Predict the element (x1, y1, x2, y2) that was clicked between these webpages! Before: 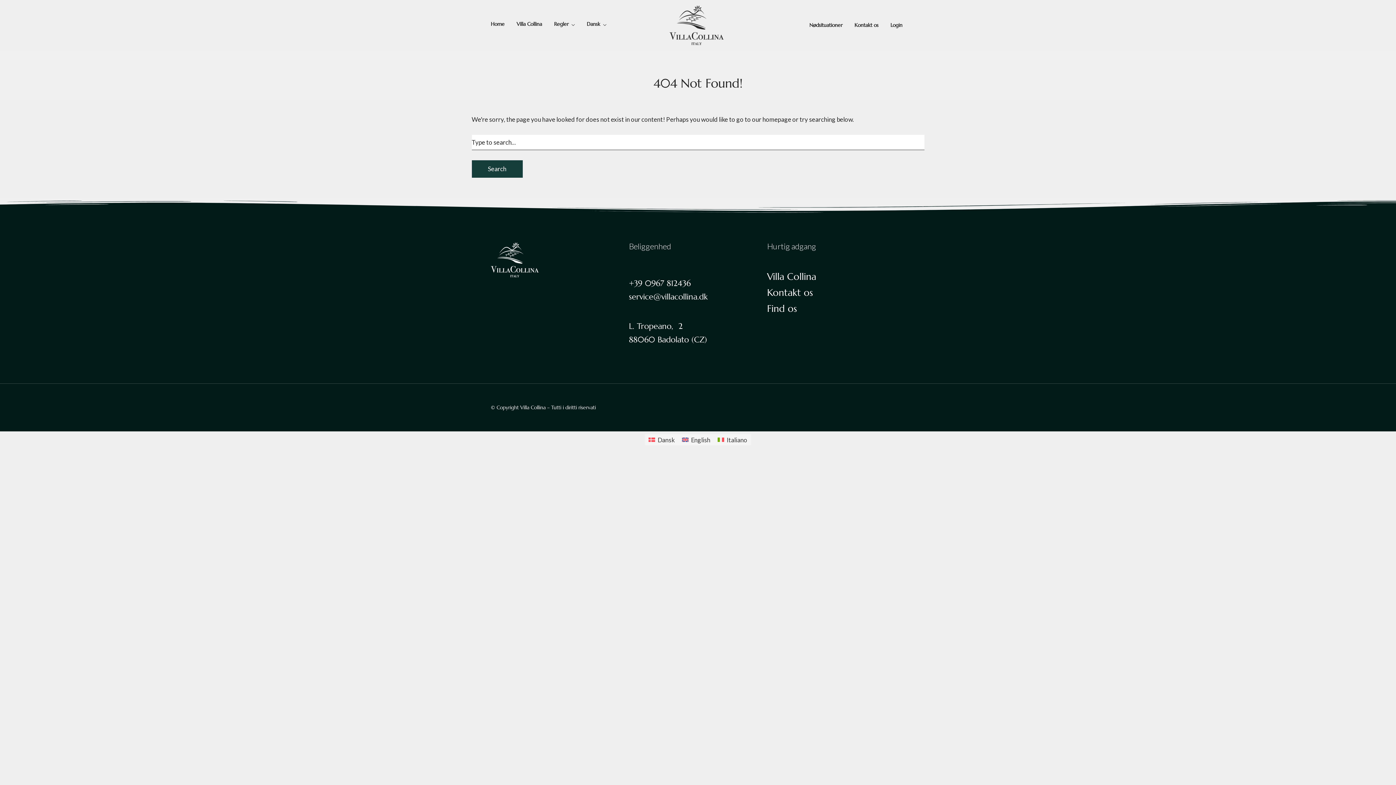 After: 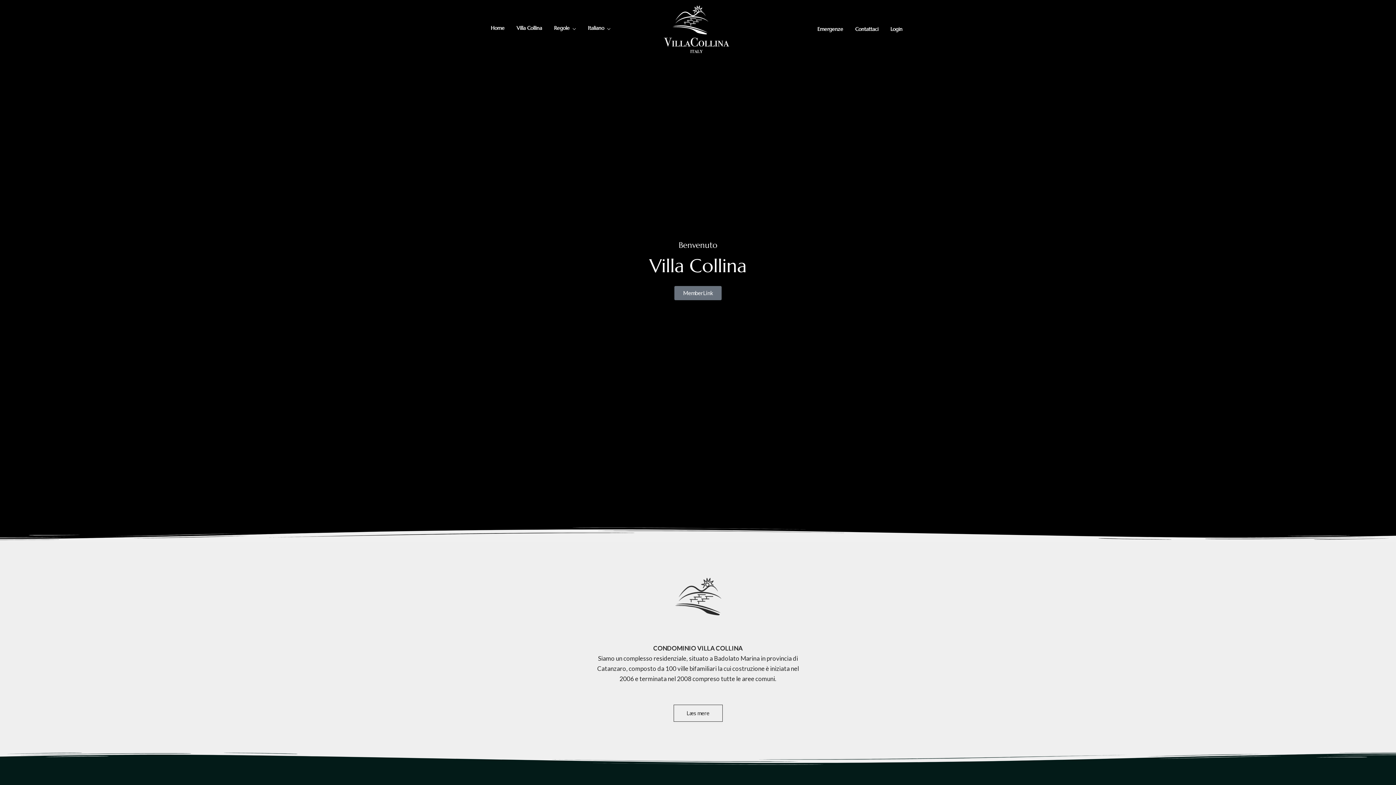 Action: bbox: (714, 434, 751, 445) label: Italiano